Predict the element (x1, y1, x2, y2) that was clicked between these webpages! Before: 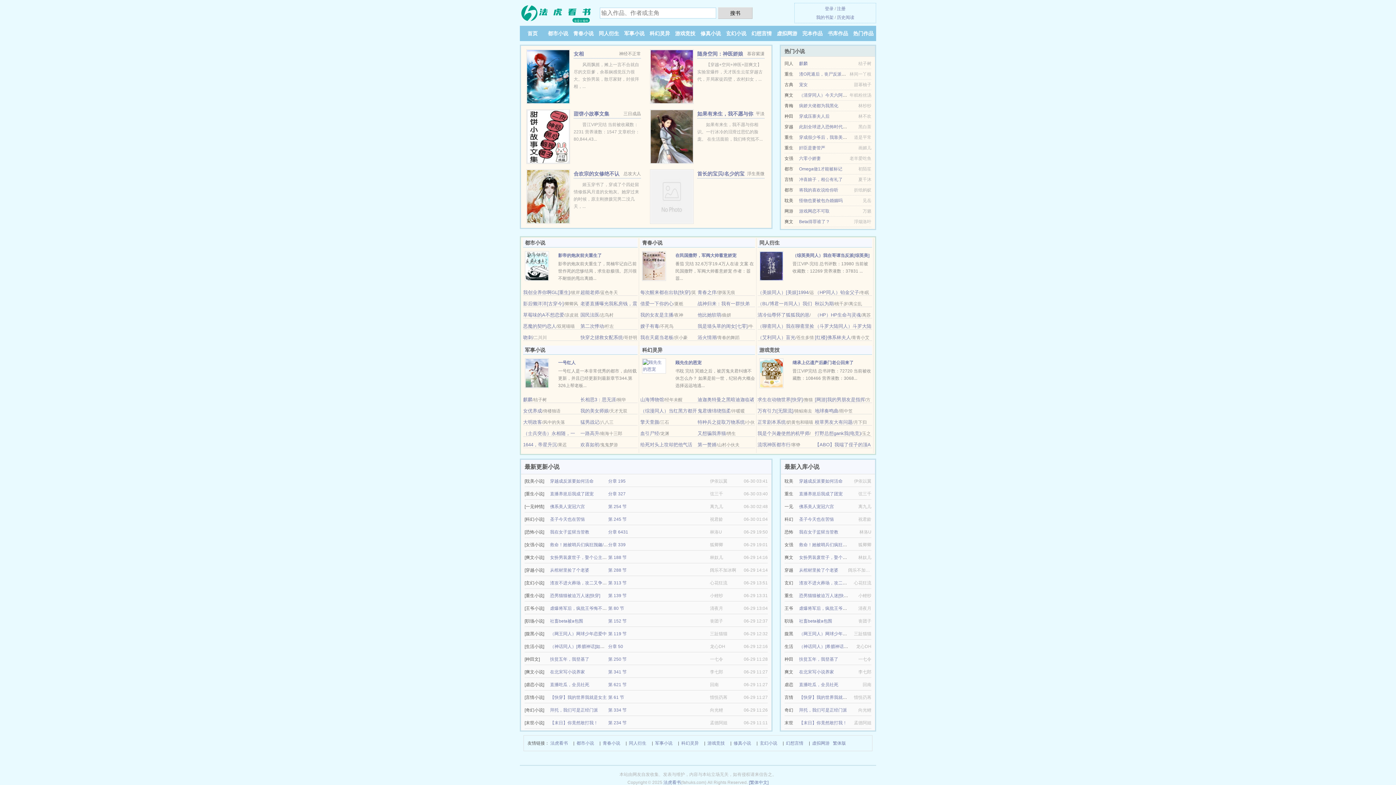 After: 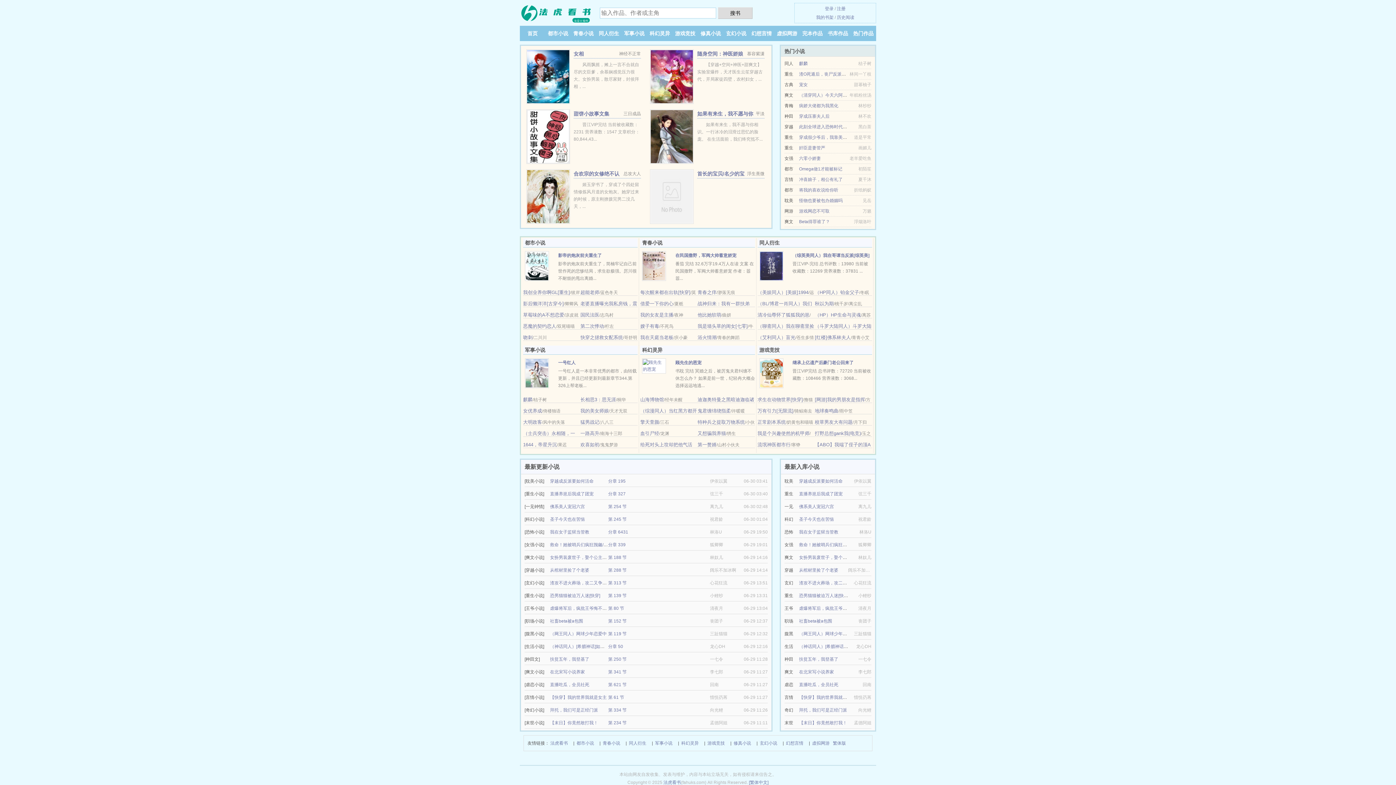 Action: label: 扶贫五年，我登基了 bbox: (799, 657, 838, 662)